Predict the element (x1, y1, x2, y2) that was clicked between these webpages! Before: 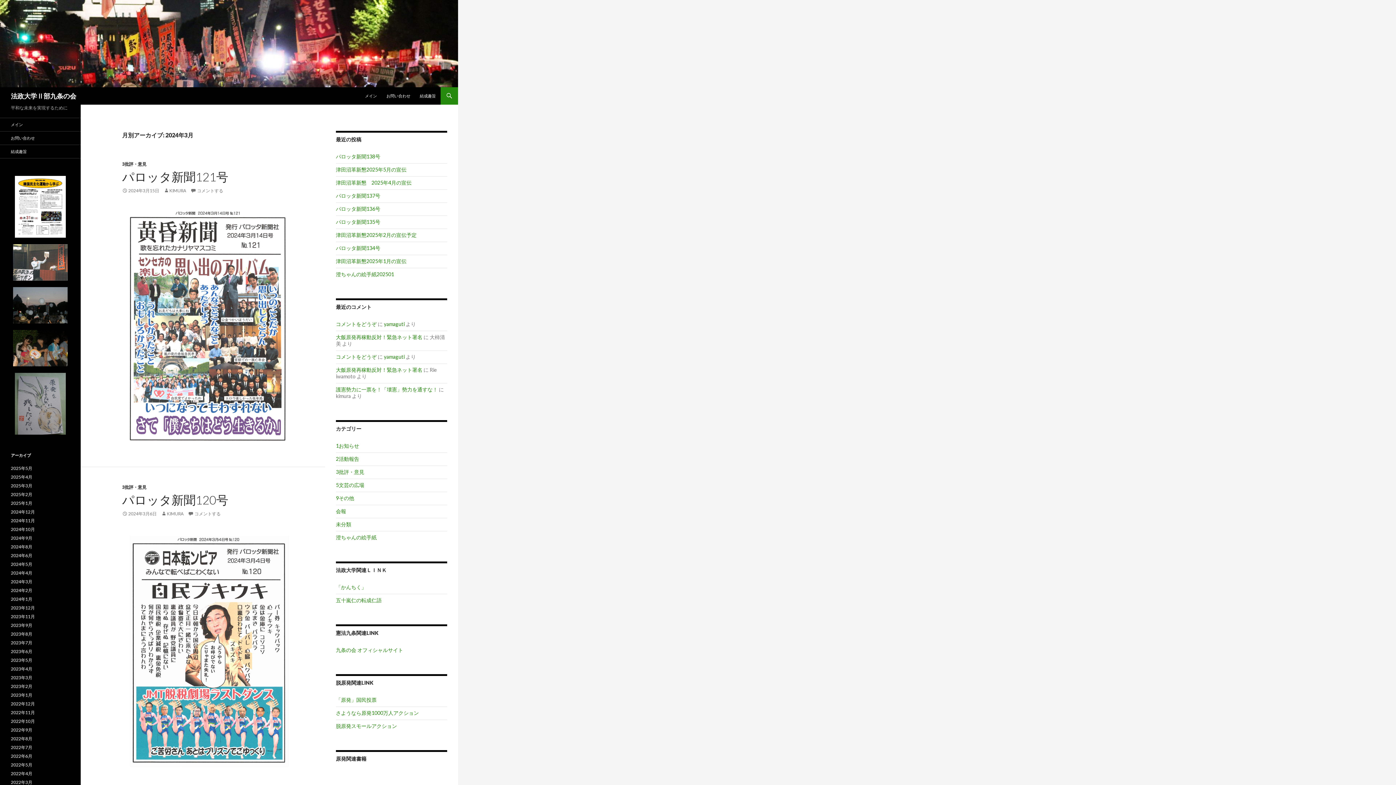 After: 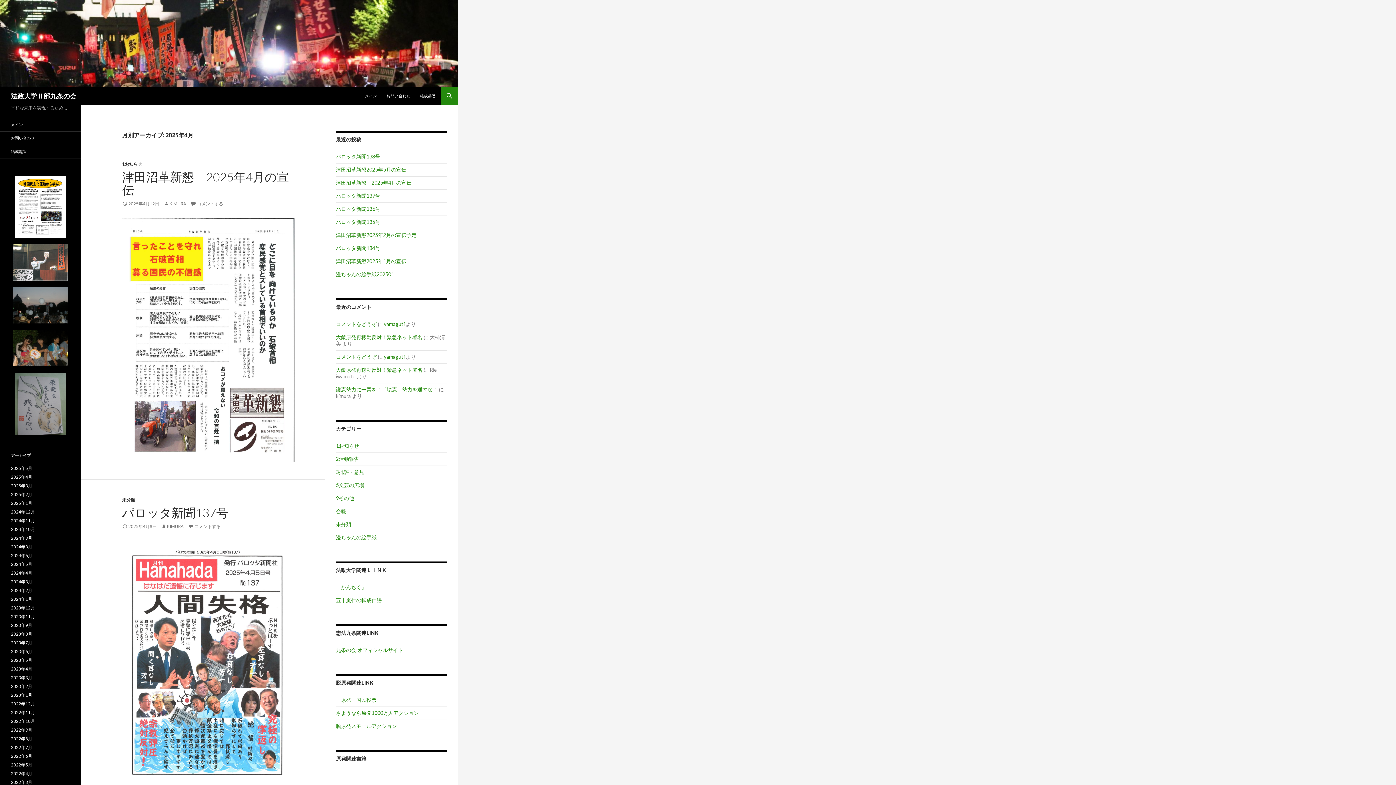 Action: bbox: (10, 474, 32, 480) label: 2025年4月